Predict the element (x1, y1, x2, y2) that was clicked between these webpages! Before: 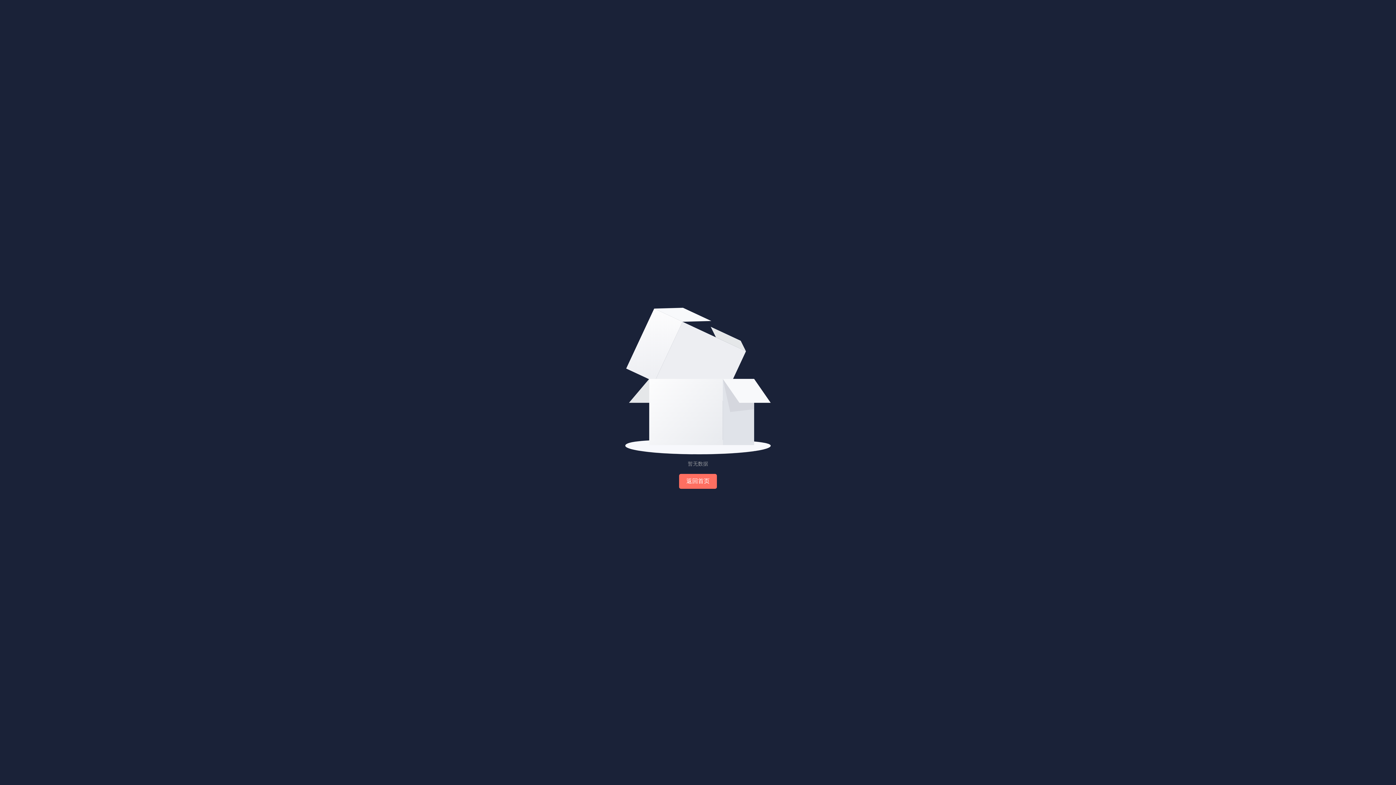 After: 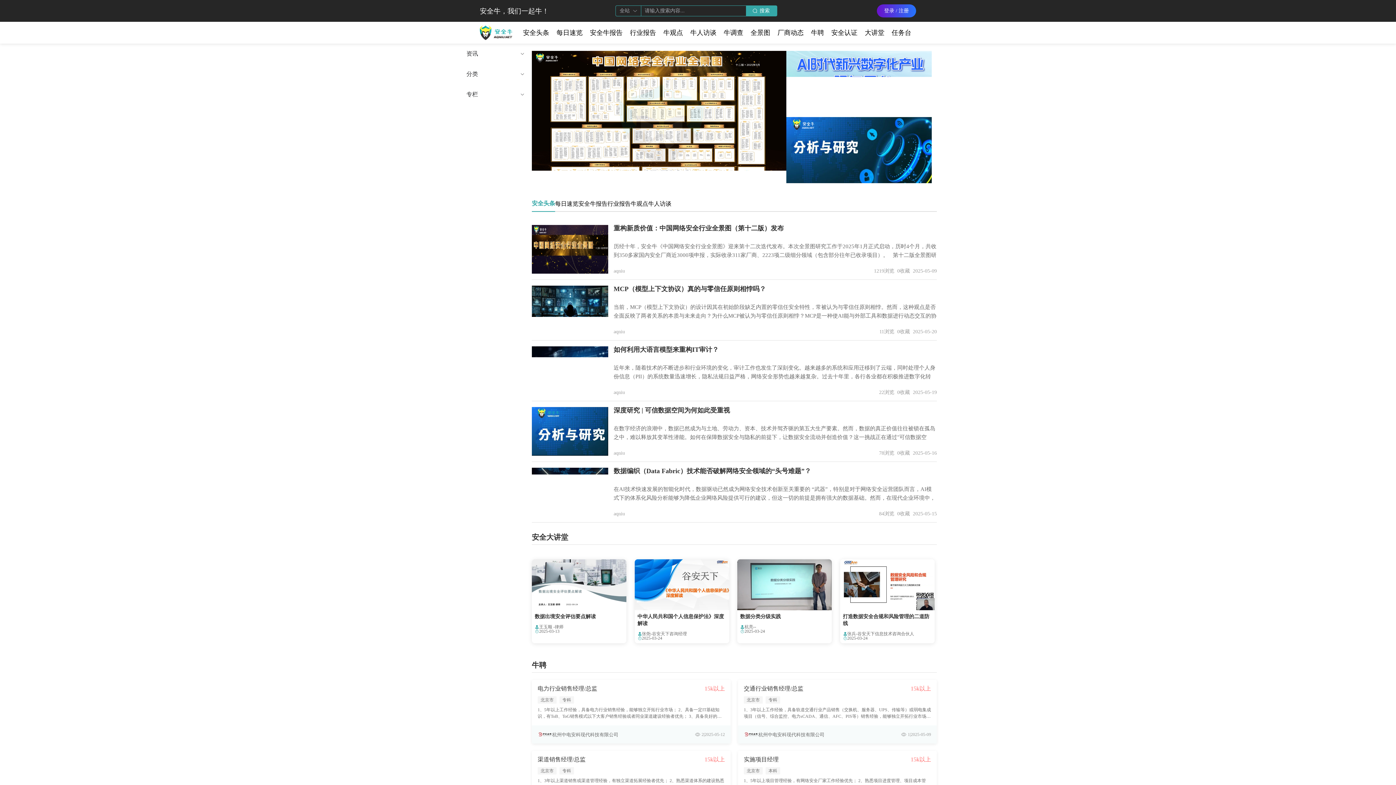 Action: bbox: (679, 474, 717, 489) label: 返回首页